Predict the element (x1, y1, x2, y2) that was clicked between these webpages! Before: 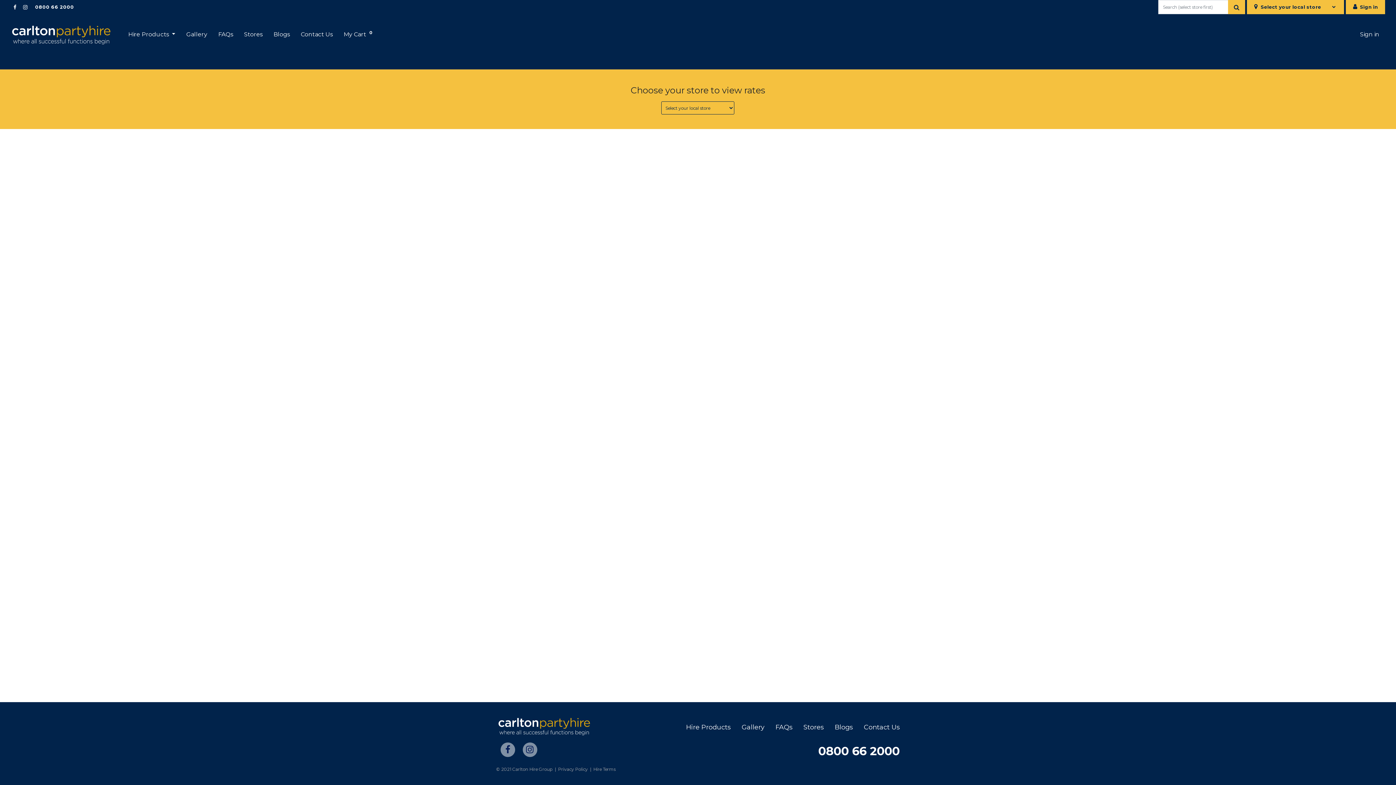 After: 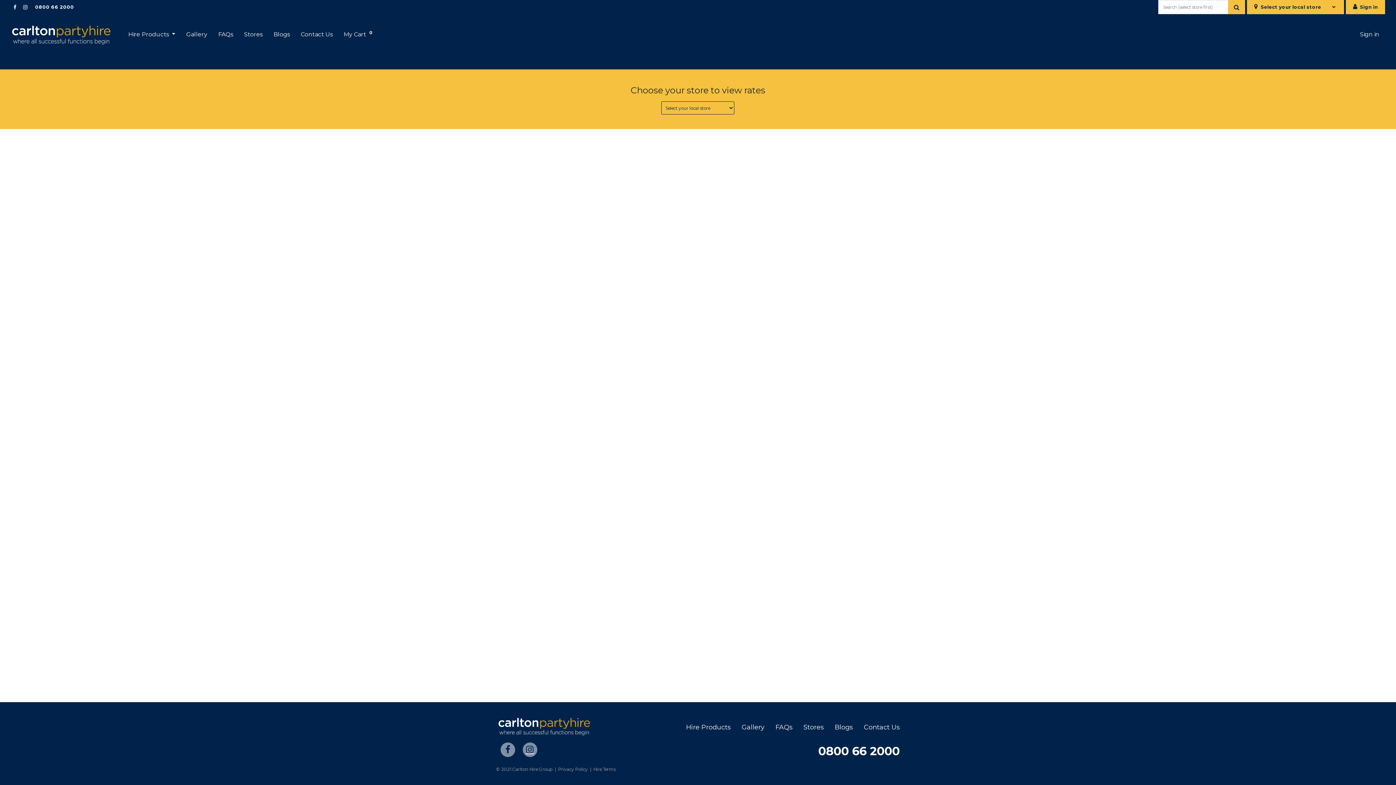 Action: bbox: (522, 742, 537, 757)